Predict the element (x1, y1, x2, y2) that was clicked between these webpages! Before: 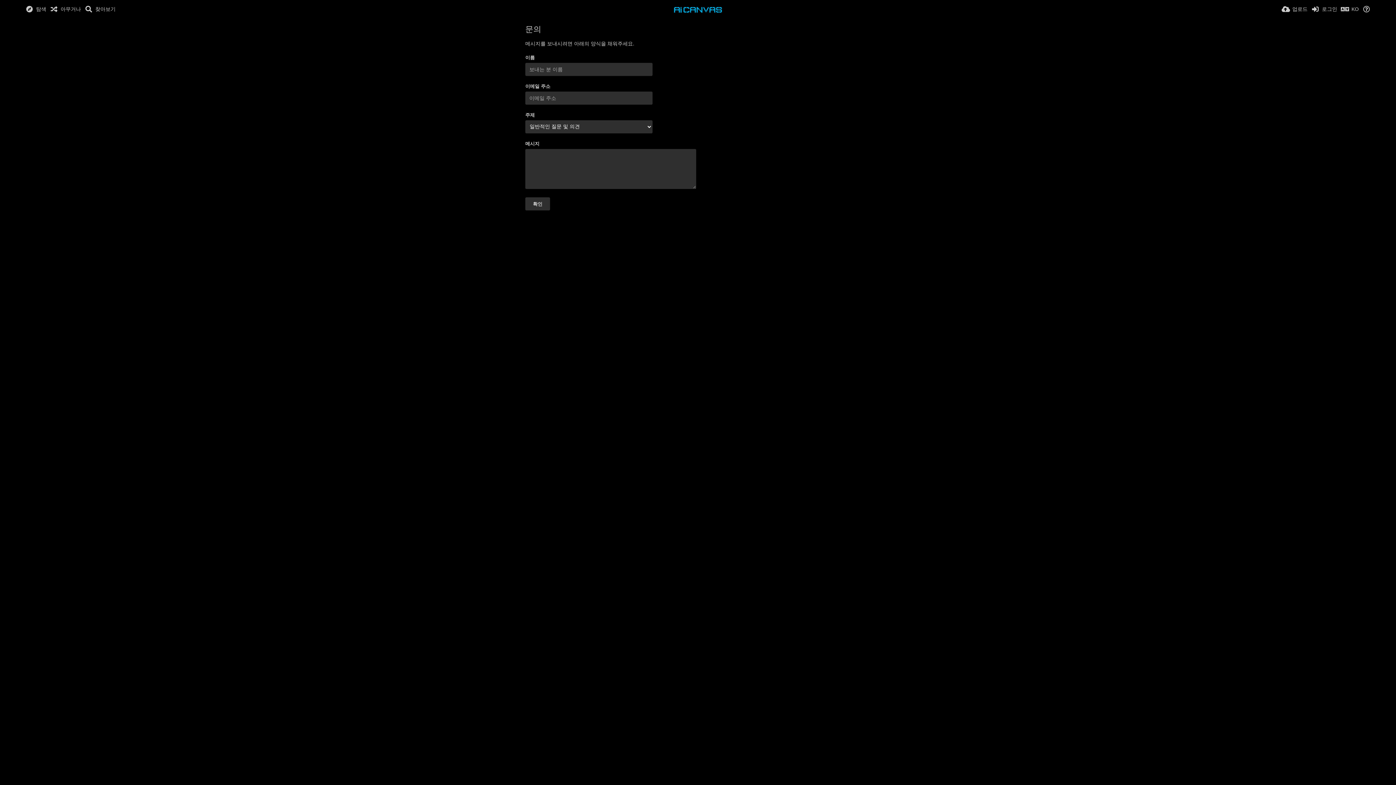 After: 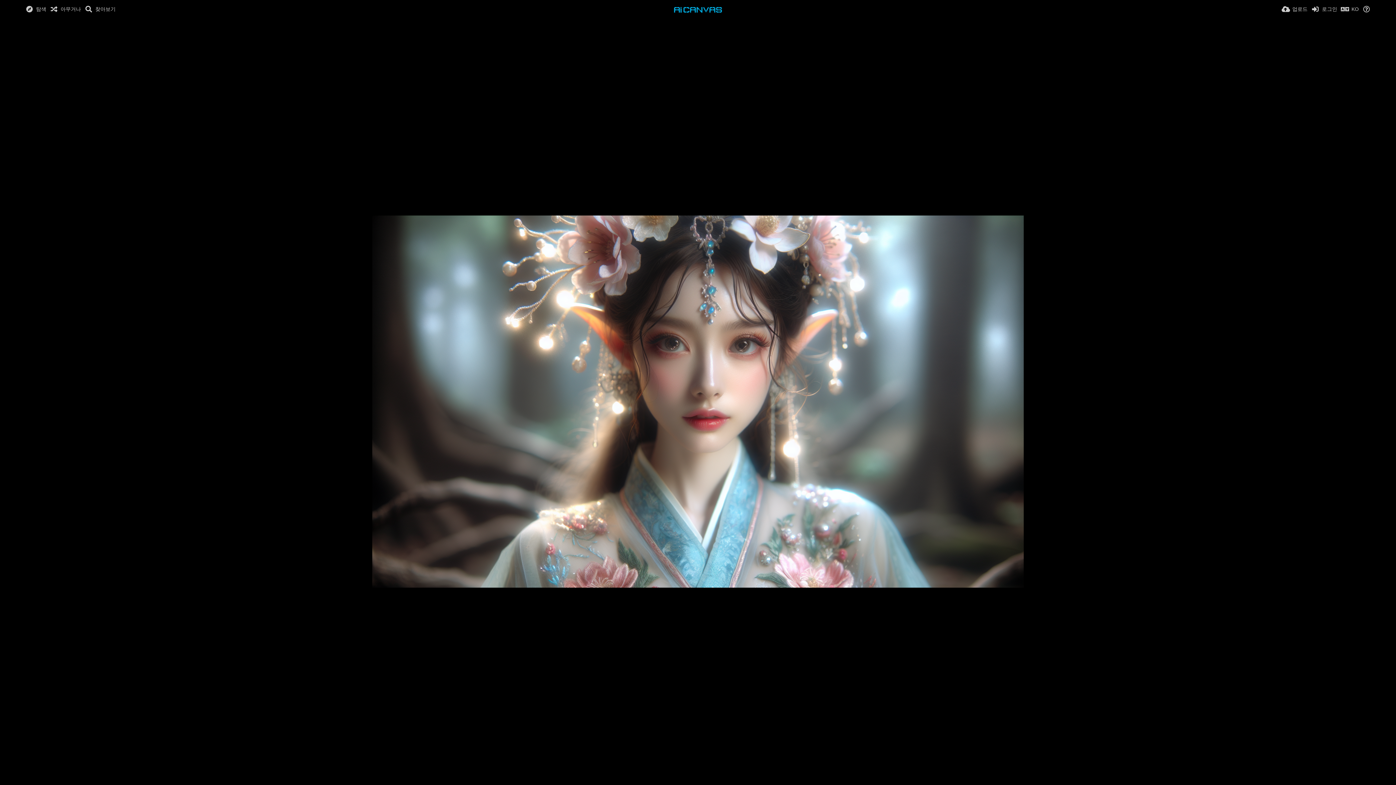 Action: label: 아무거나 bbox: (49, 0, 81, 18)